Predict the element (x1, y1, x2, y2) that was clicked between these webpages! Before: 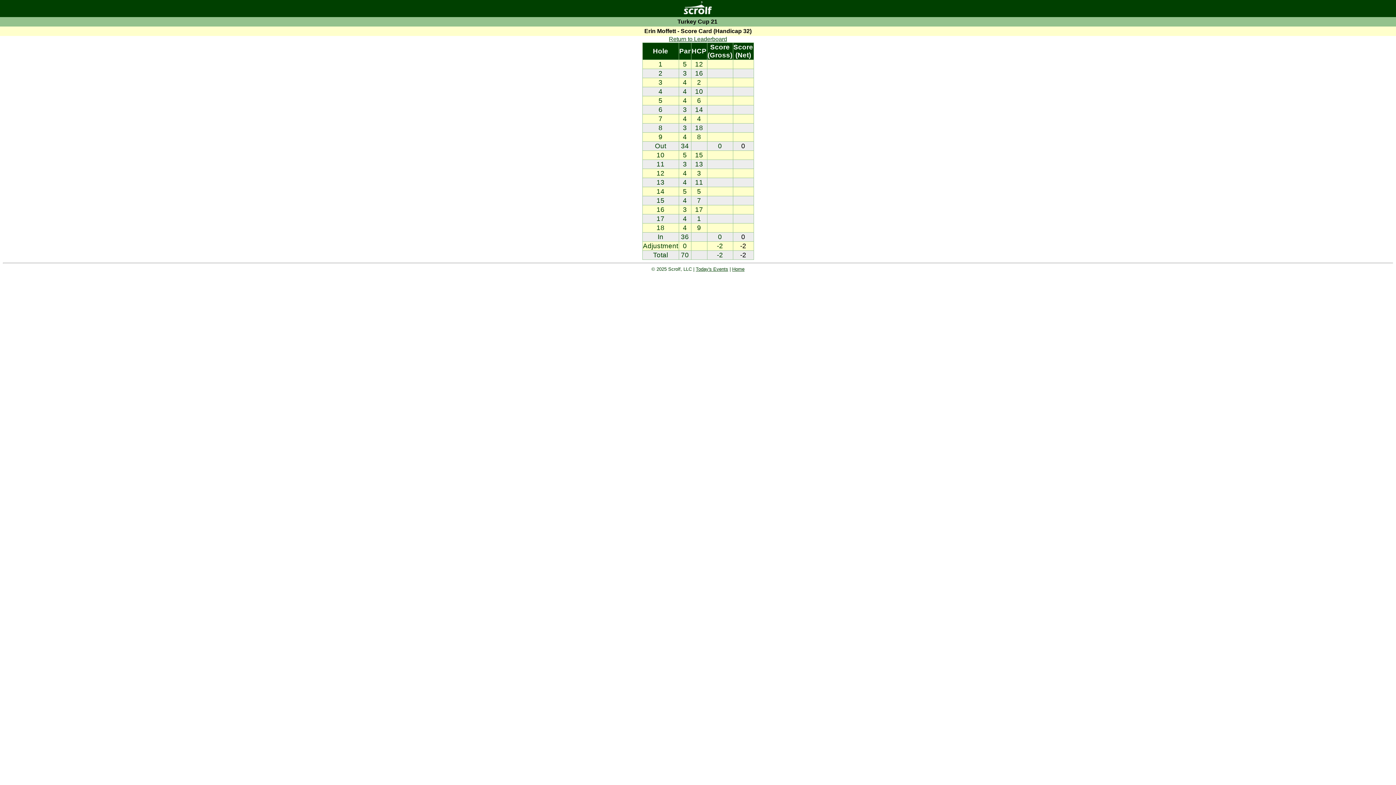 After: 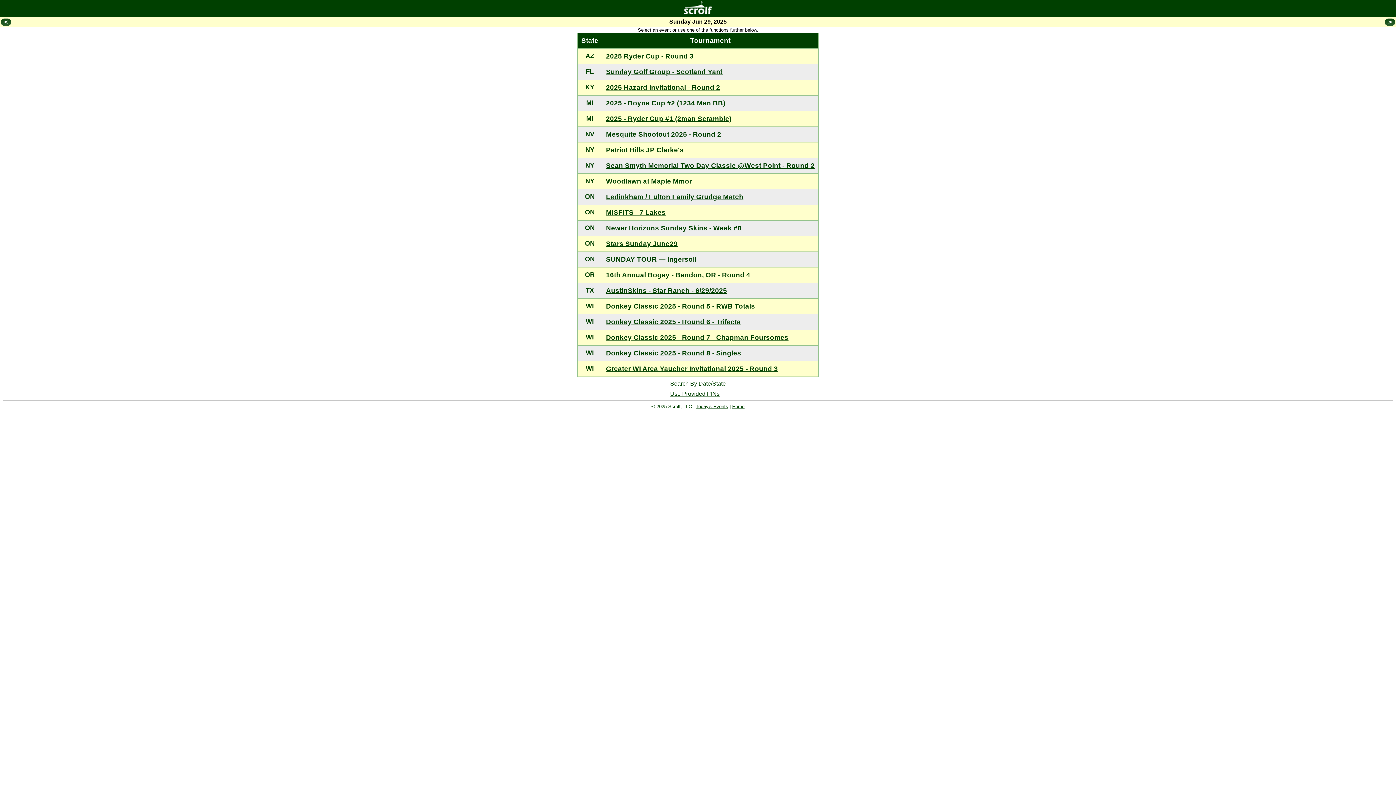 Action: label: Today's Events bbox: (696, 266, 728, 272)